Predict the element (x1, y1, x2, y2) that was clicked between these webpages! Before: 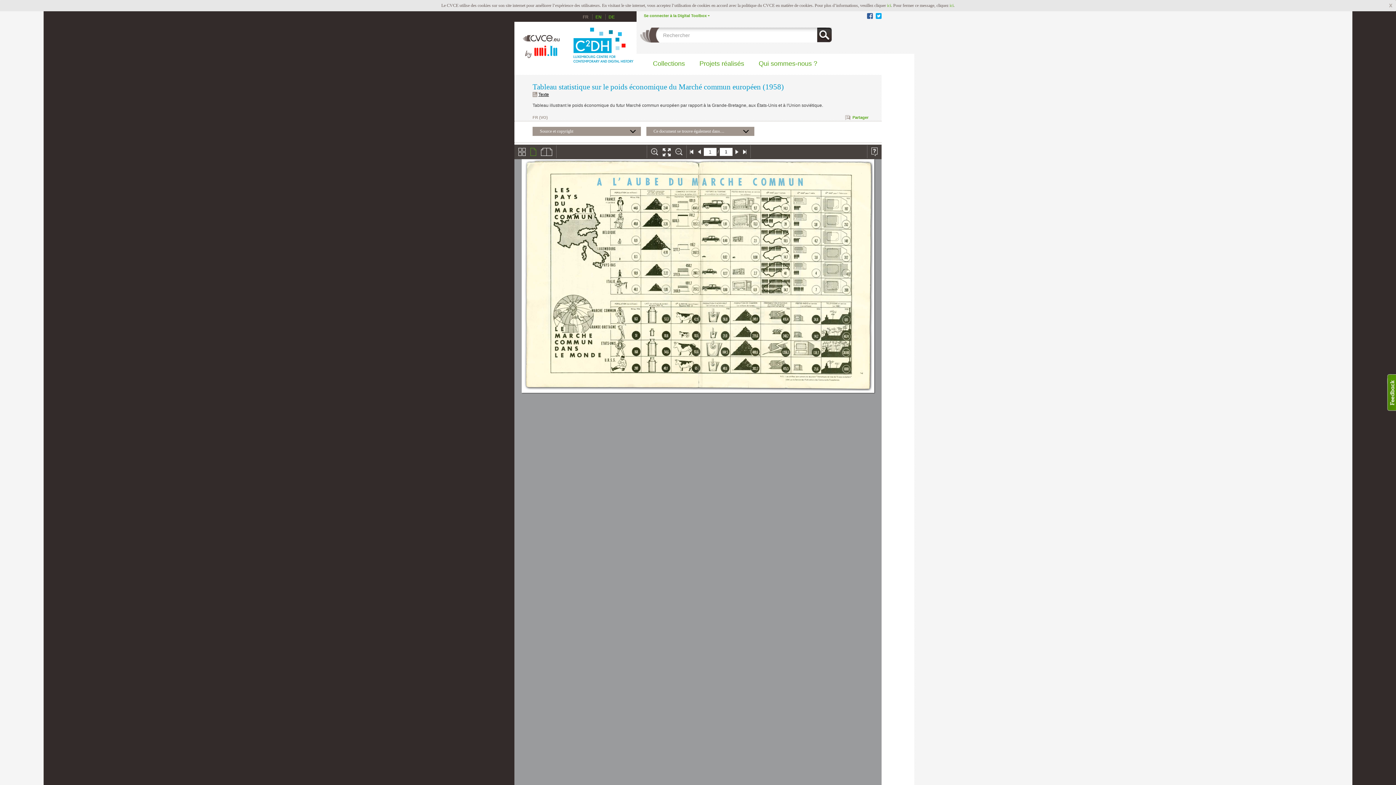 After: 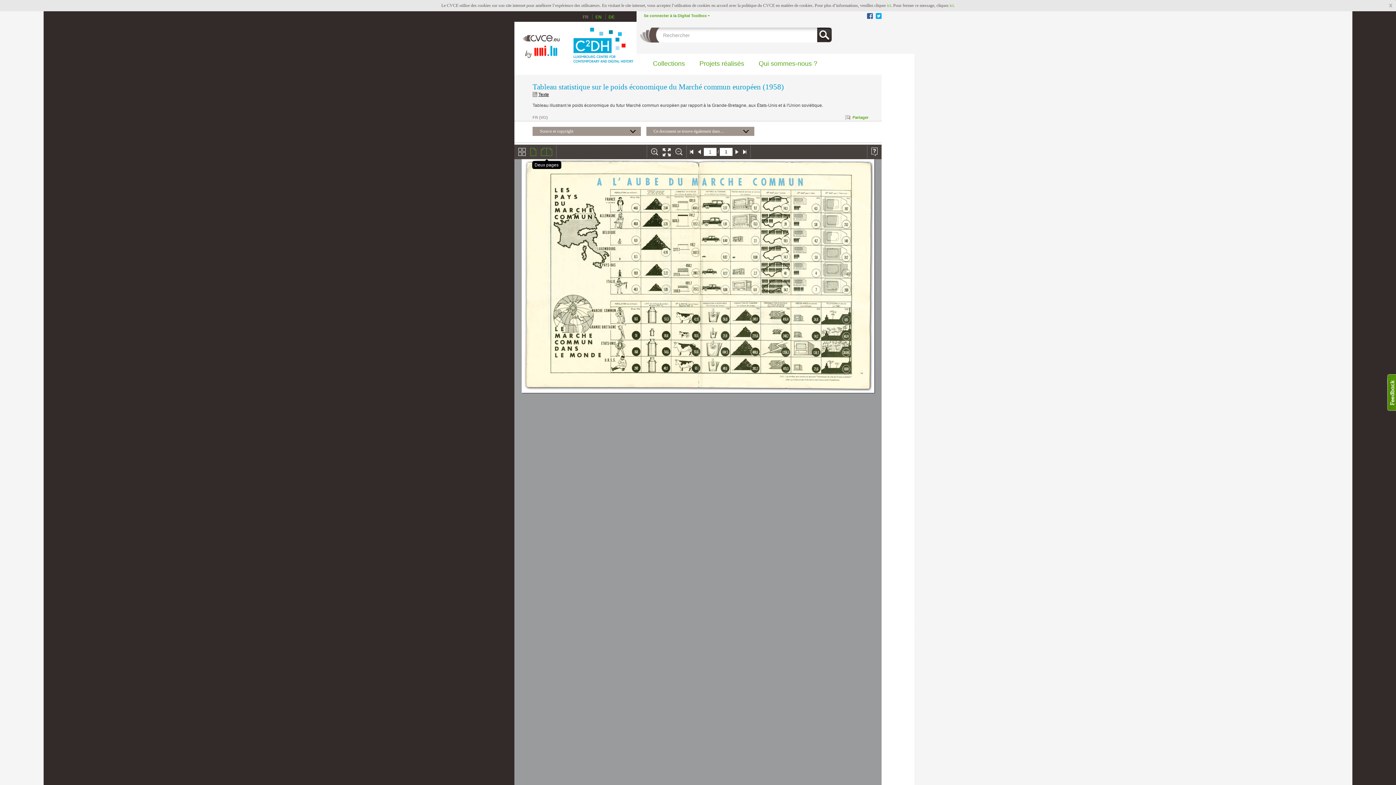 Action: bbox: (541, 148, 552, 156) label: Deux pages